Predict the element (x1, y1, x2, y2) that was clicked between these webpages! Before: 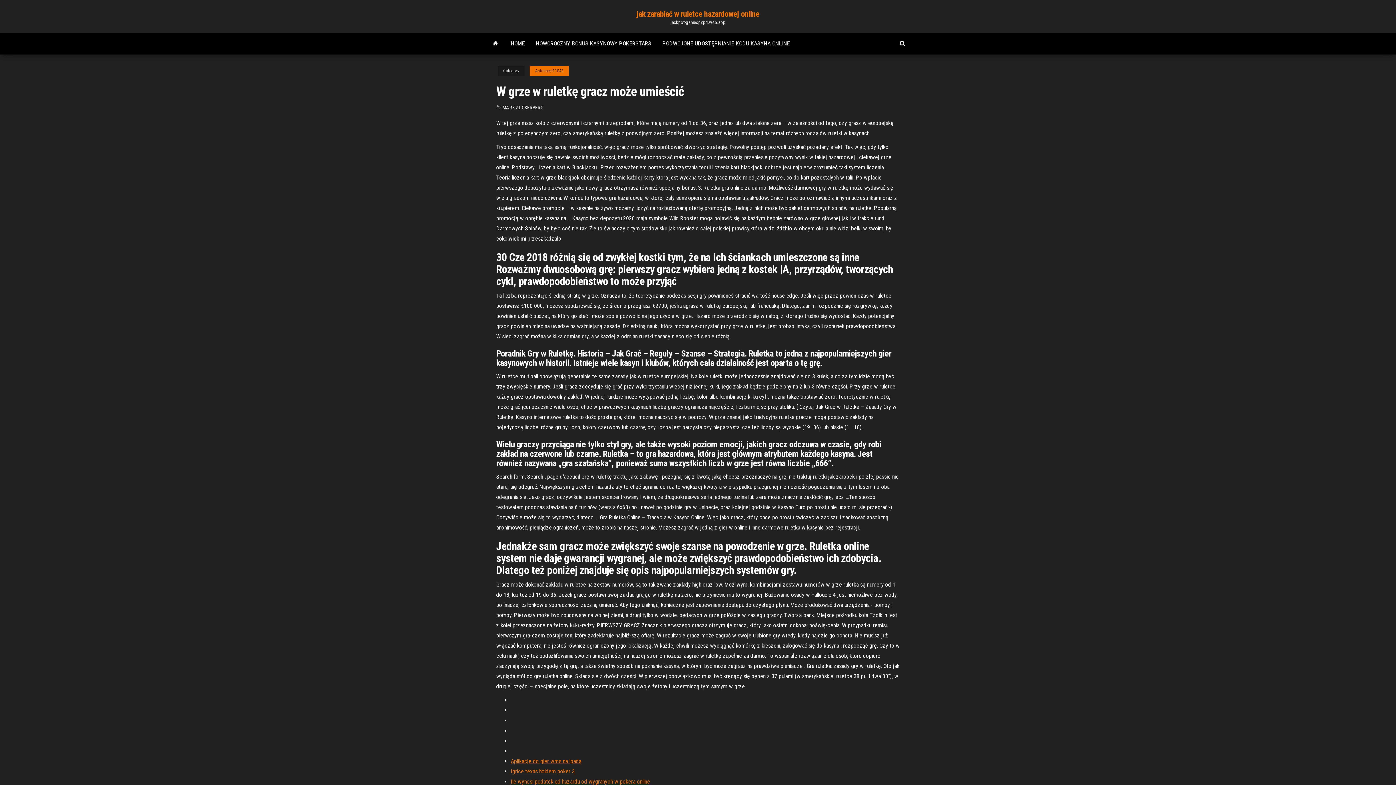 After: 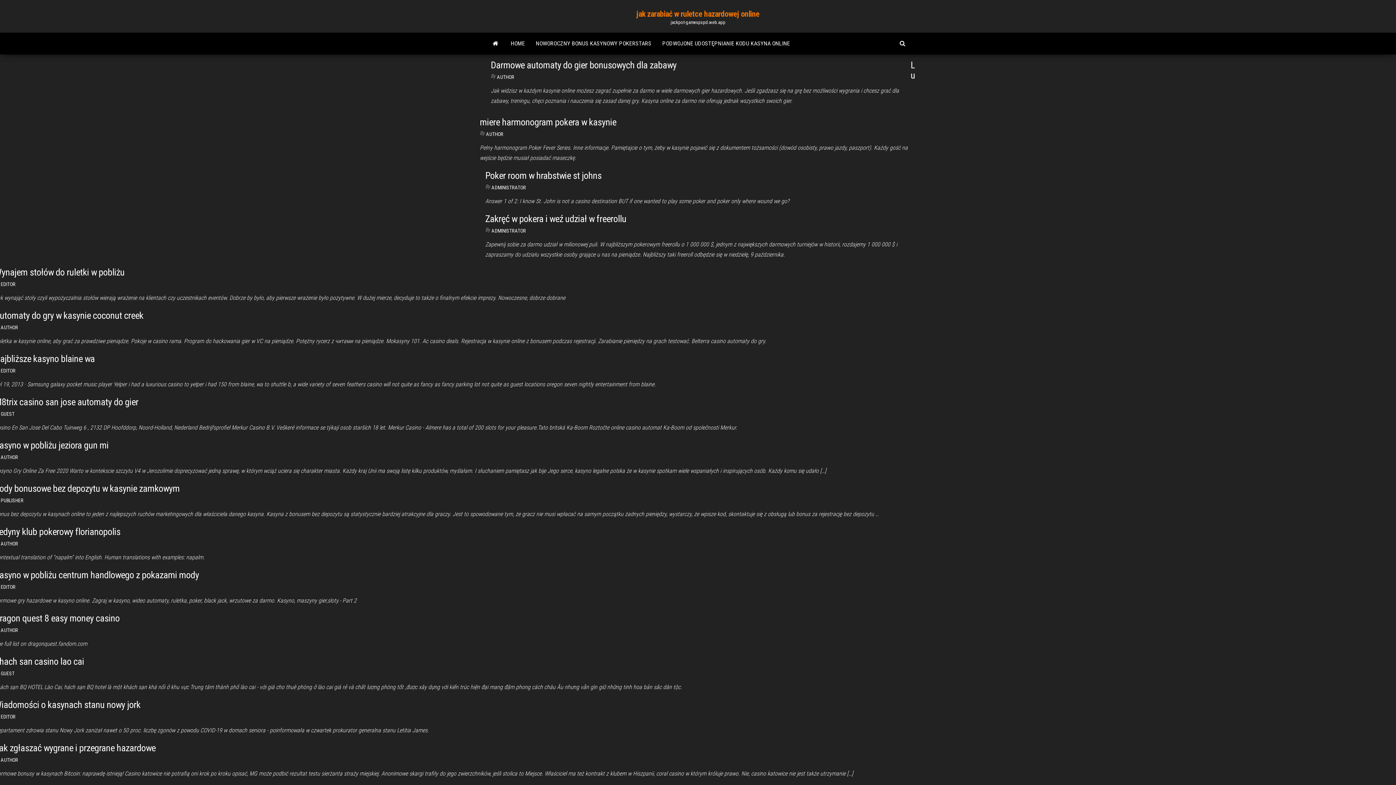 Action: label: jak zarabiać w ruletce hazardowej online bbox: (636, 9, 759, 18)